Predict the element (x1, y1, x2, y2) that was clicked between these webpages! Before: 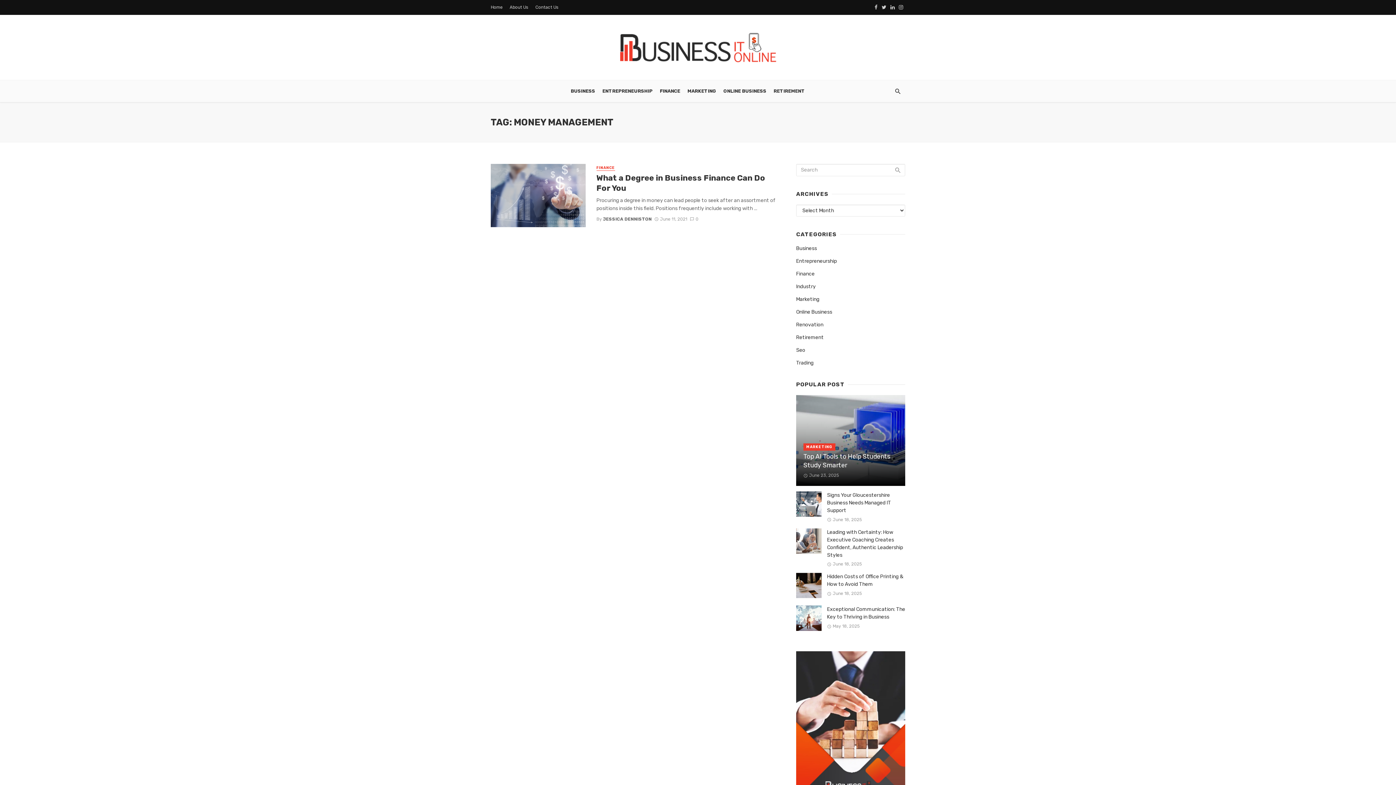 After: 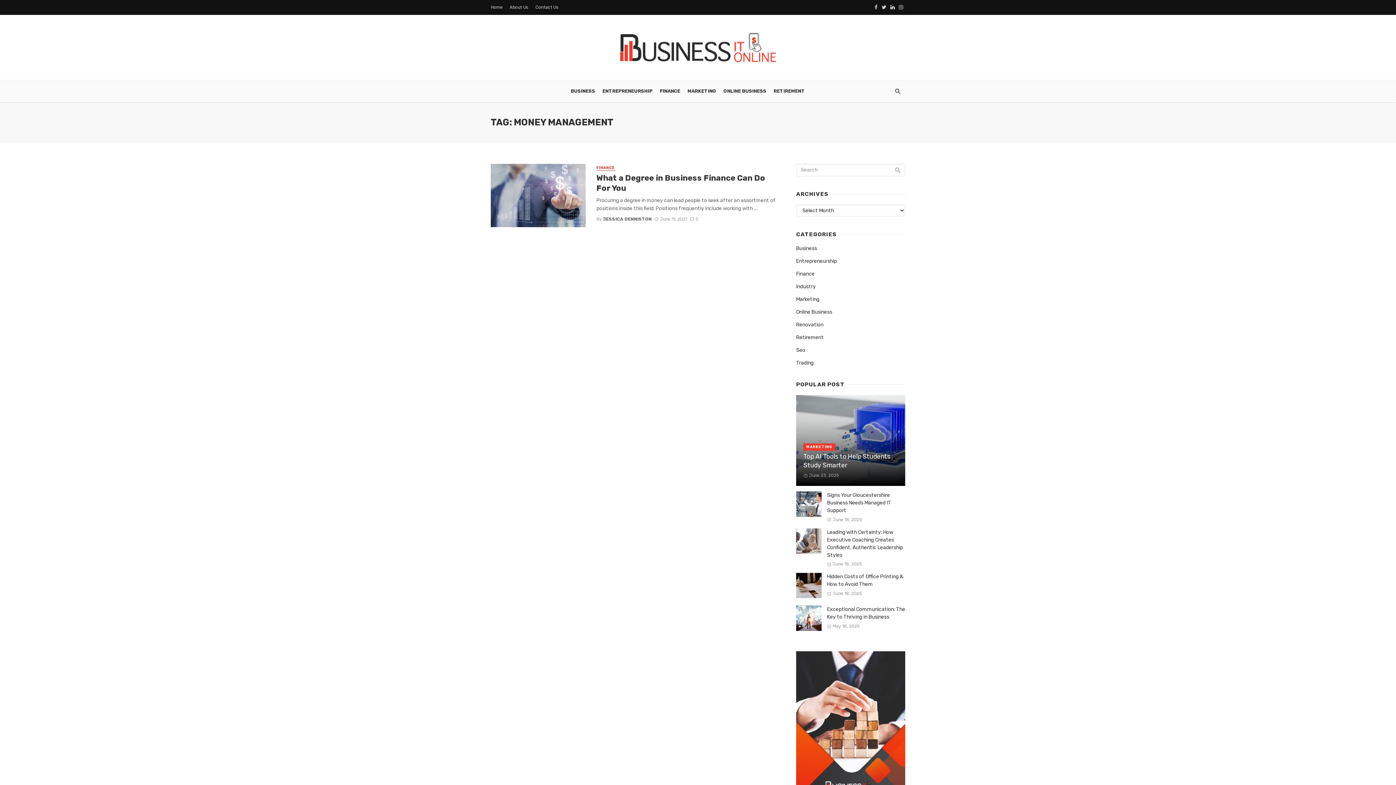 Action: bbox: (888, 3, 897, 10)